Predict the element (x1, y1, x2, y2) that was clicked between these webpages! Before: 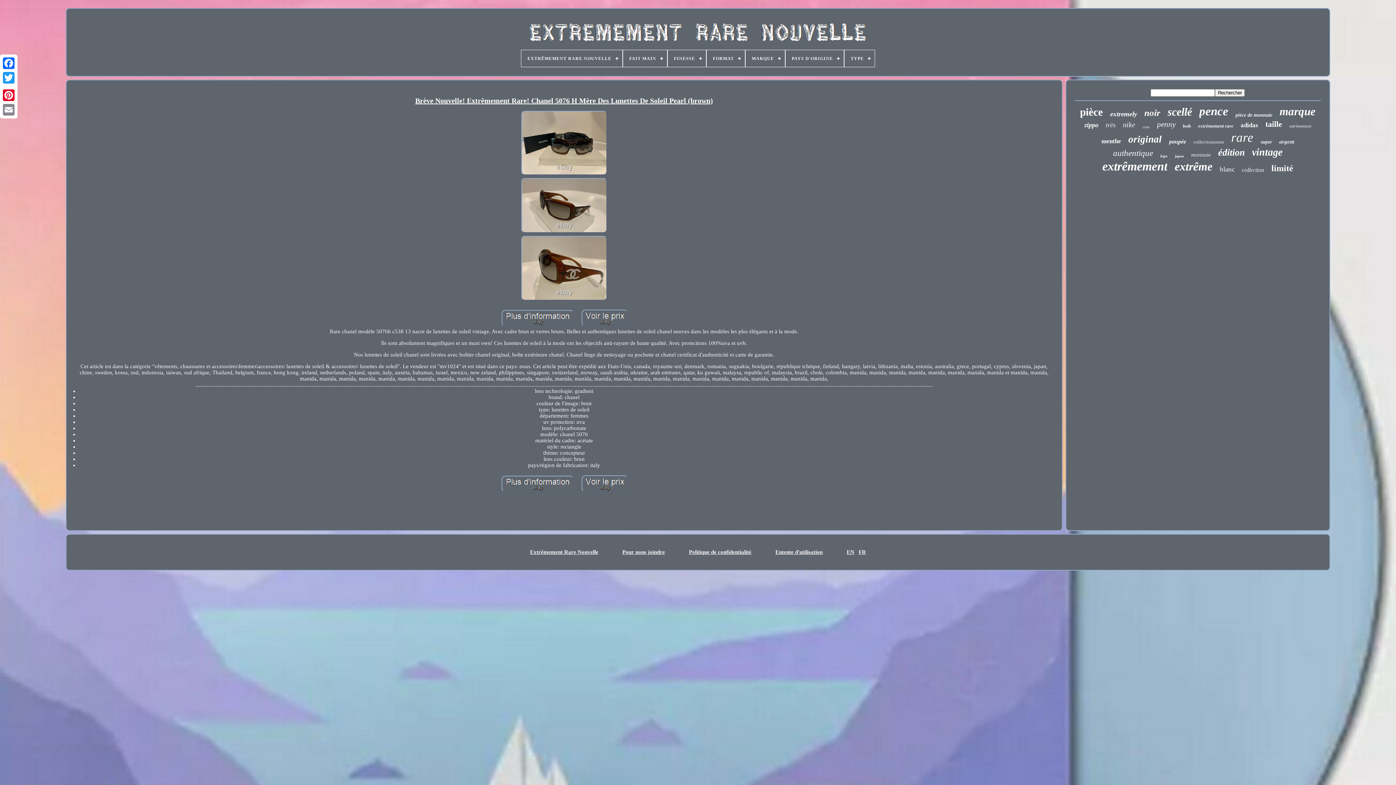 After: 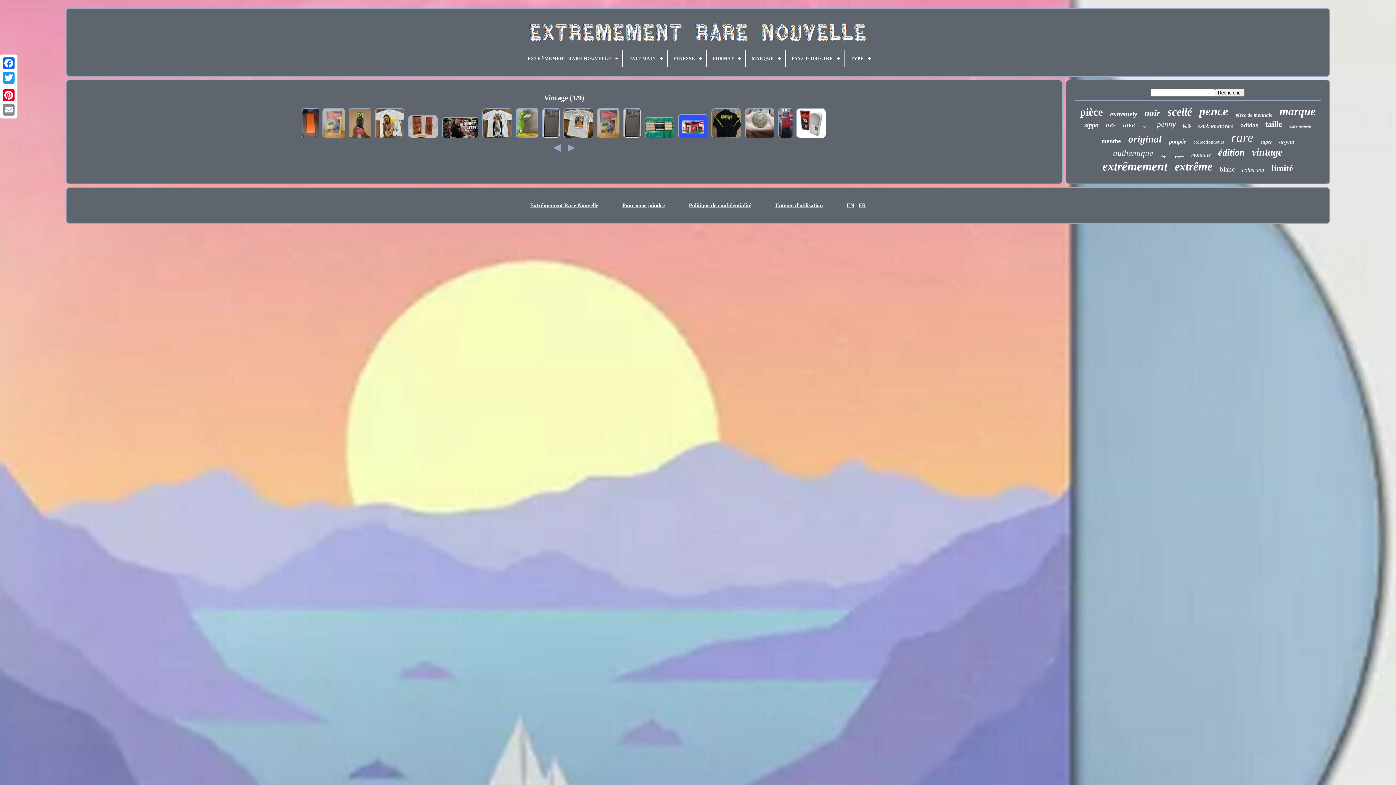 Action: bbox: (1252, 146, 1282, 158) label: vintage